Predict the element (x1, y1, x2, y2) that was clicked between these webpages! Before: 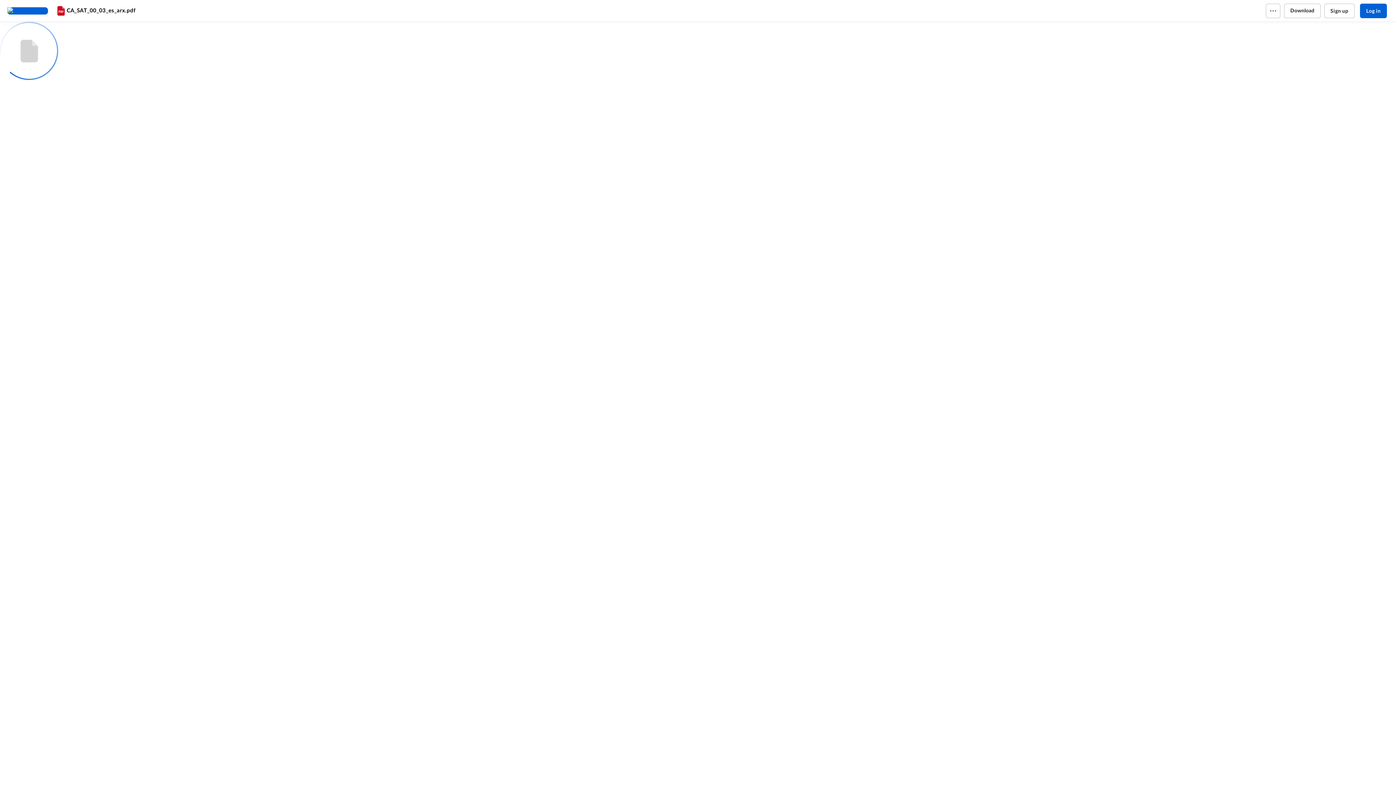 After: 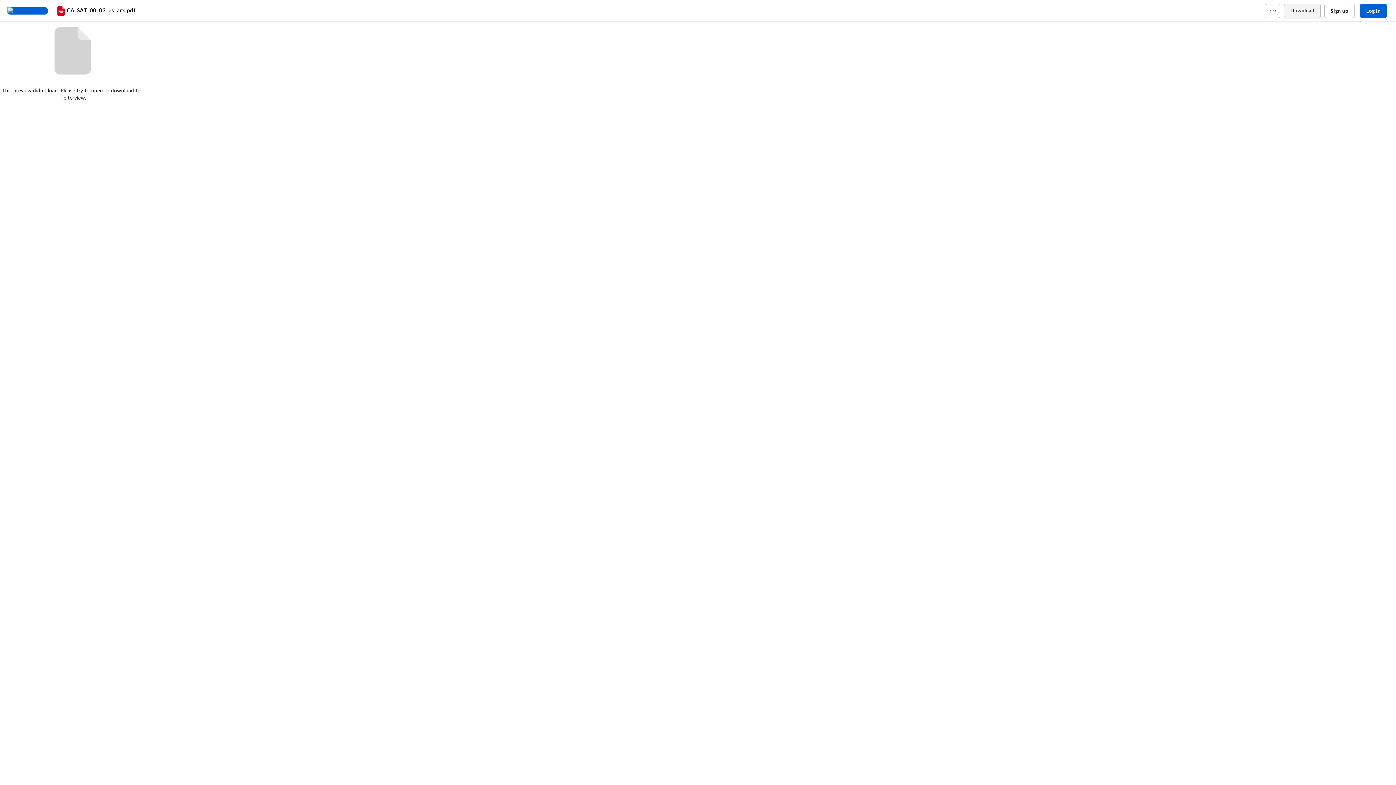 Action: bbox: (1284, 3, 1320, 18) label: Download